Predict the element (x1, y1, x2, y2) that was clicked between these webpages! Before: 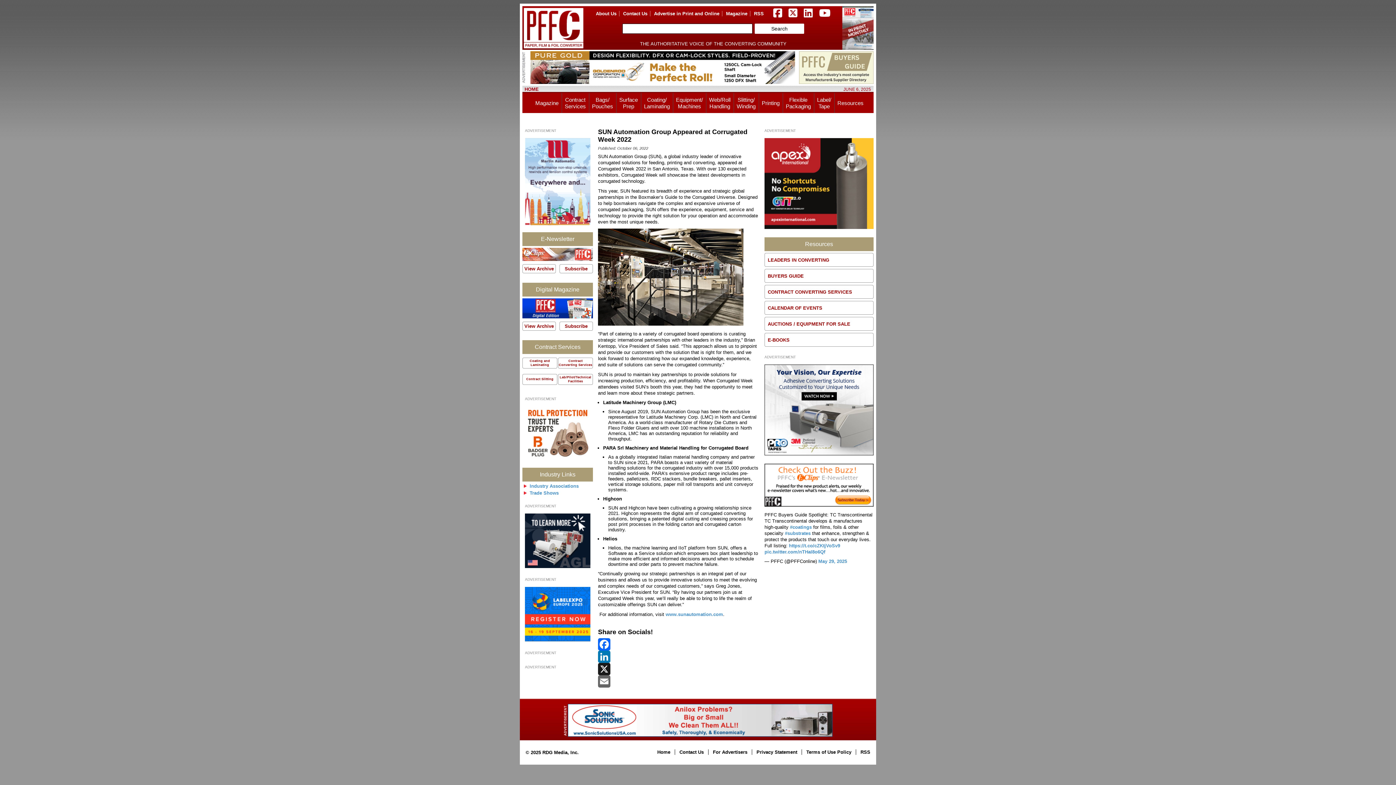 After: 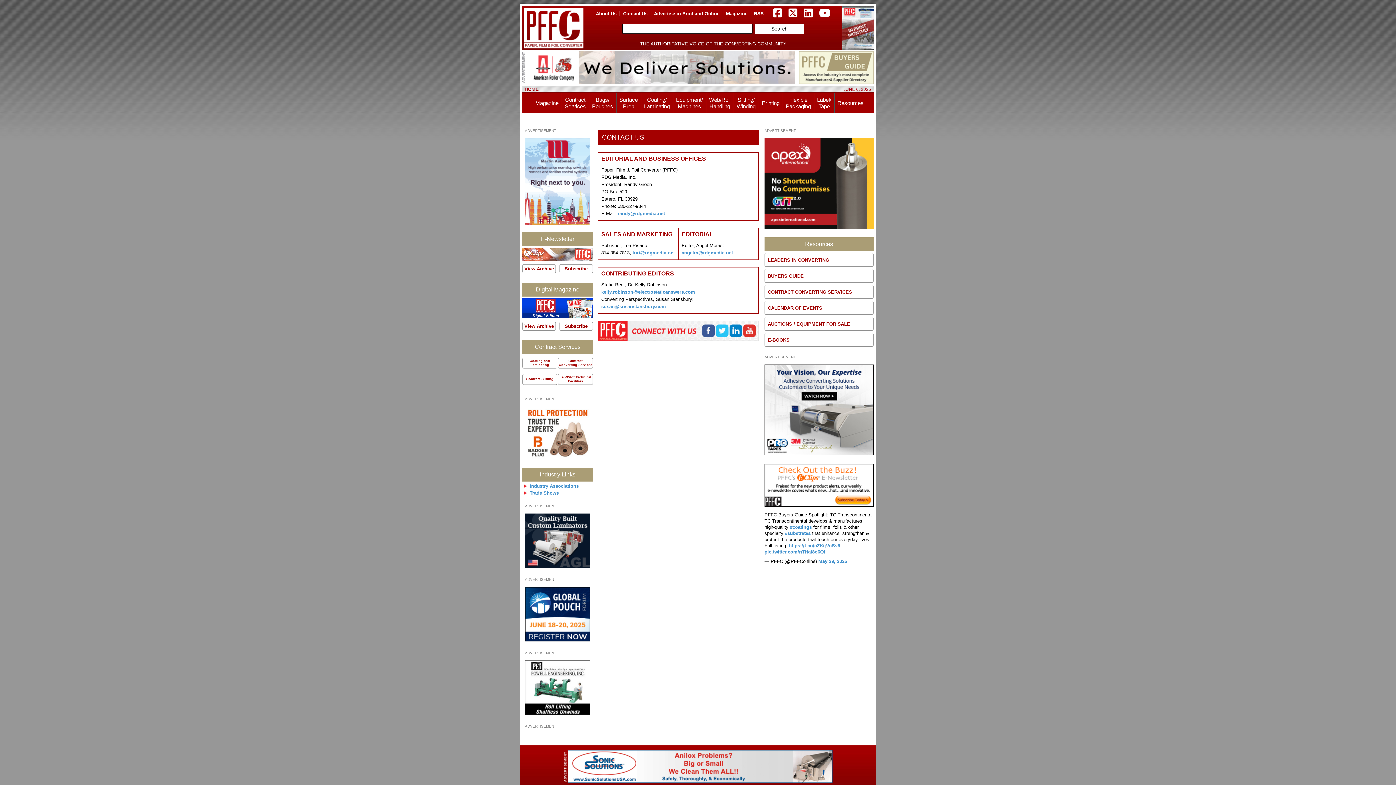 Action: bbox: (675, 749, 708, 755) label: Contact Us